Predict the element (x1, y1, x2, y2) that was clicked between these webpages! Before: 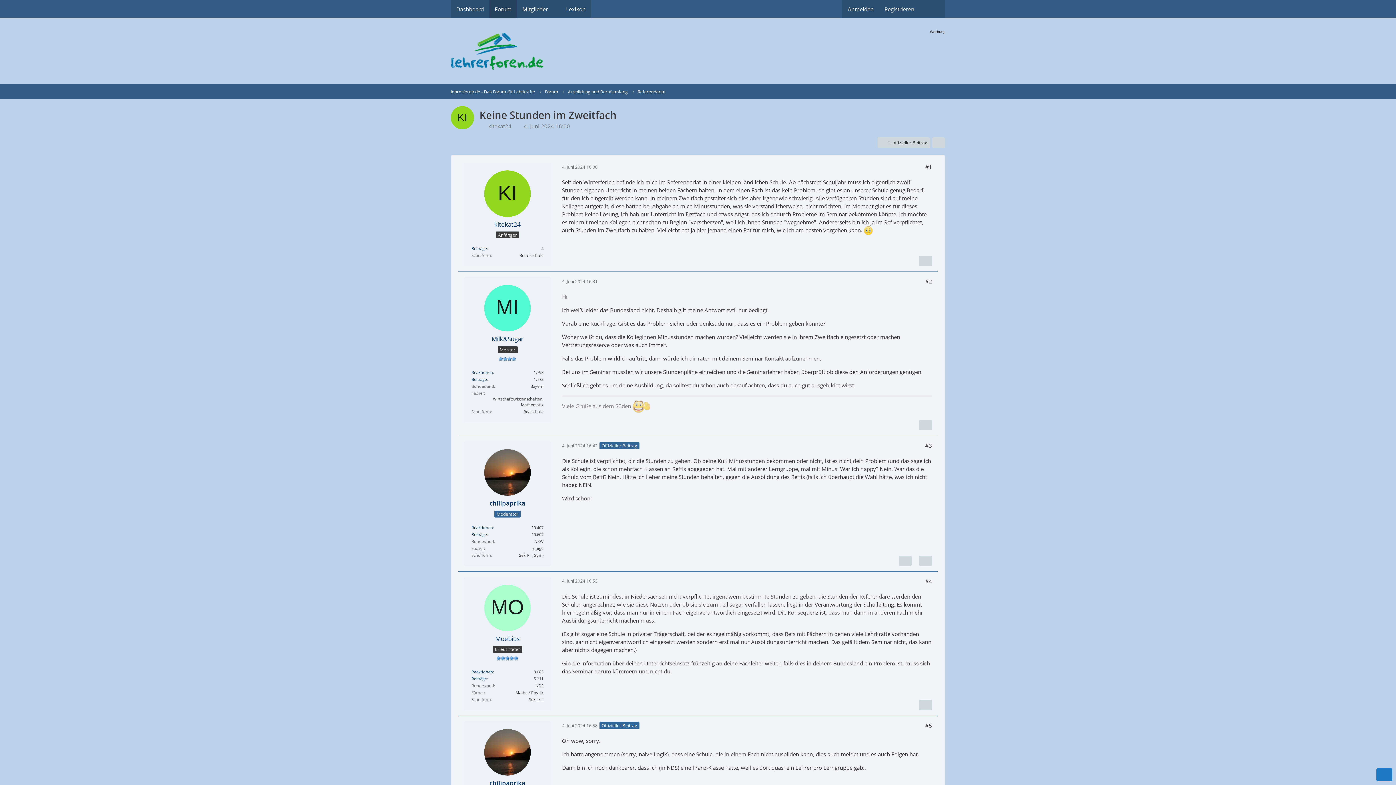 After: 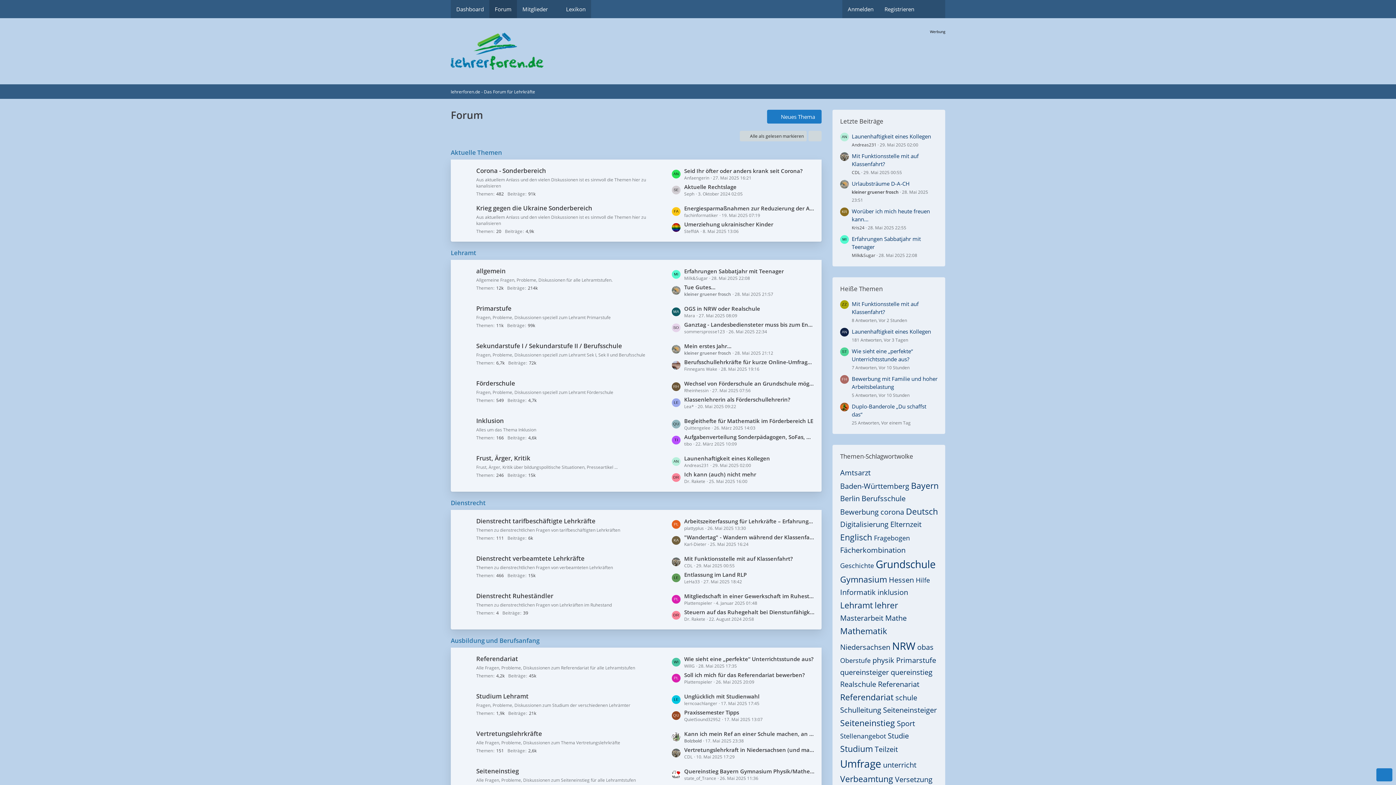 Action: label: Forum bbox: (489, 0, 517, 18)